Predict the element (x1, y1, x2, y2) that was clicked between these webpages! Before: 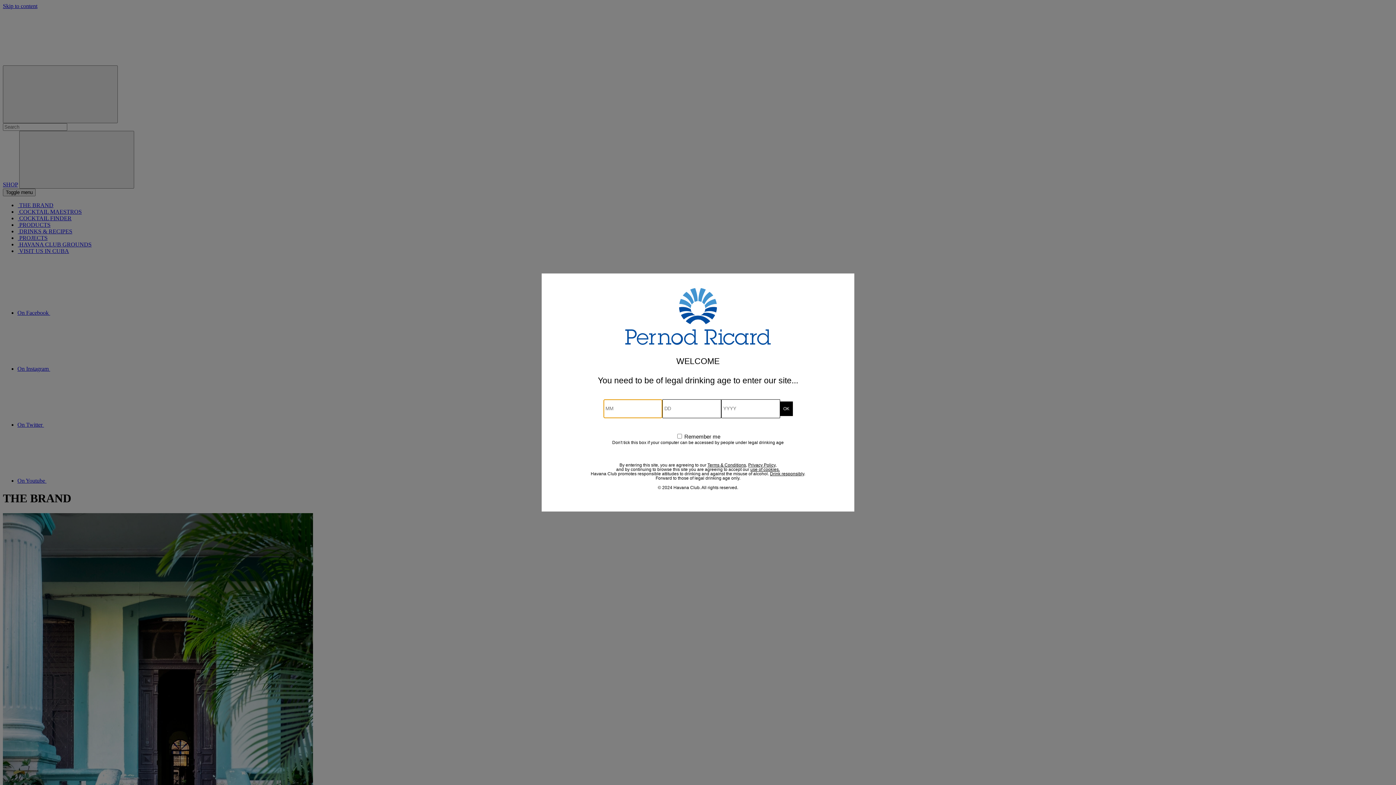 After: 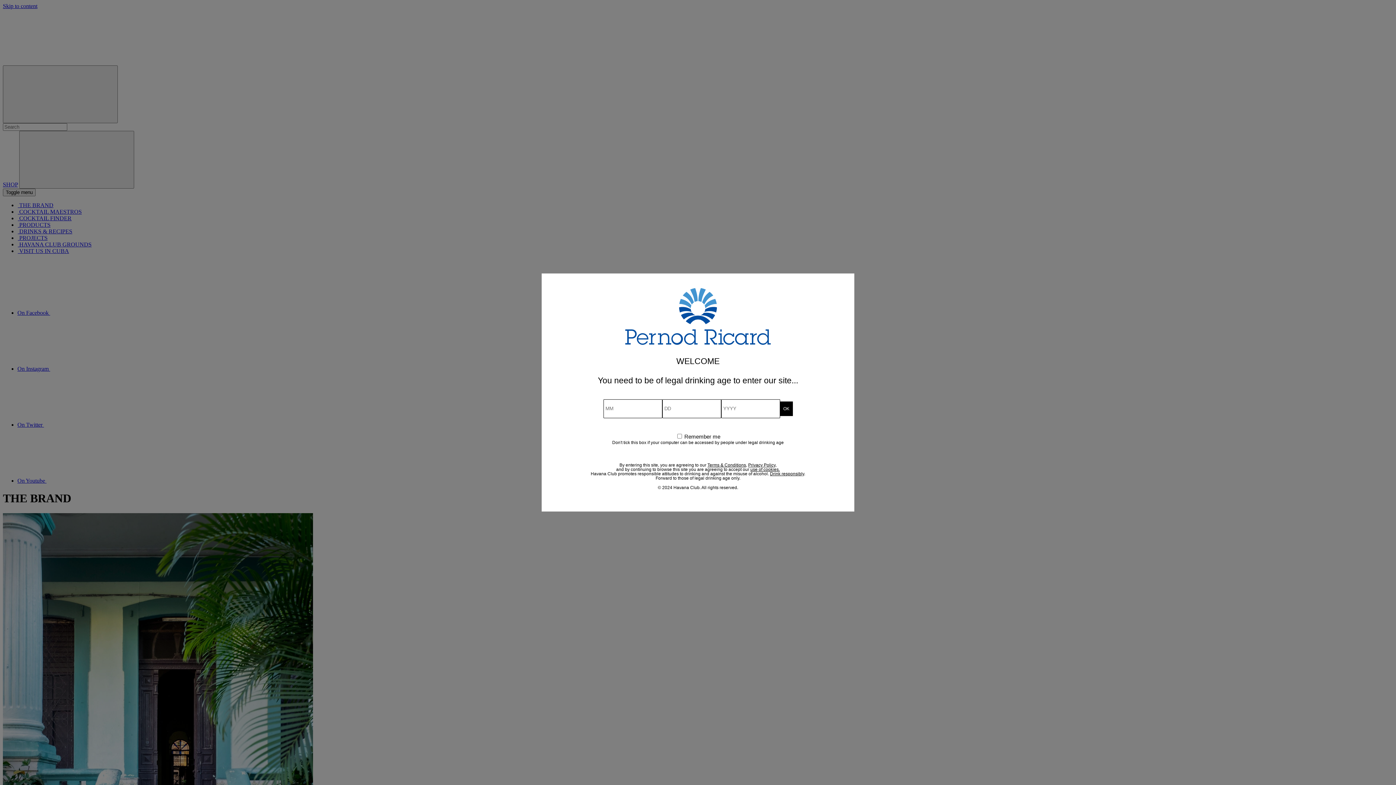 Action: bbox: (750, 467, 780, 472) label: use of cookies.